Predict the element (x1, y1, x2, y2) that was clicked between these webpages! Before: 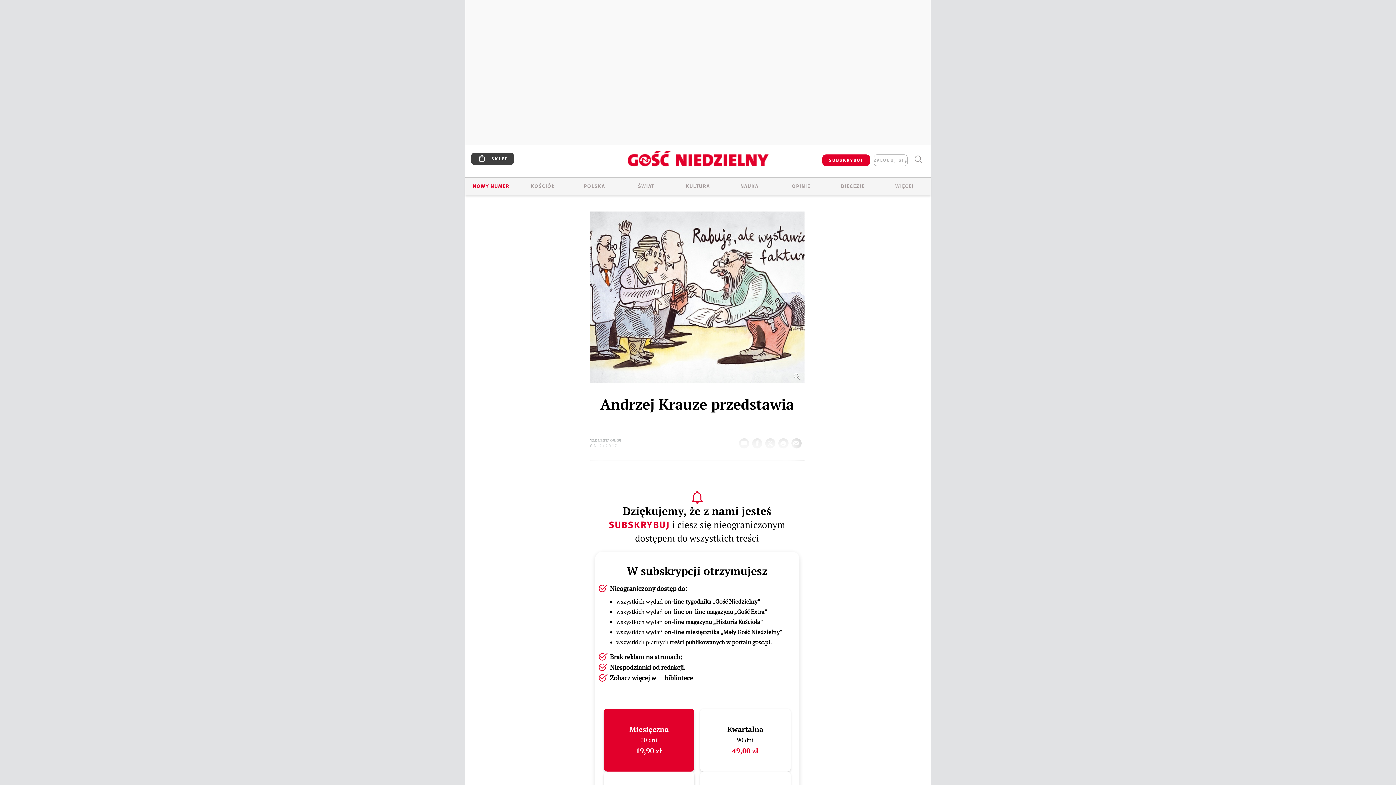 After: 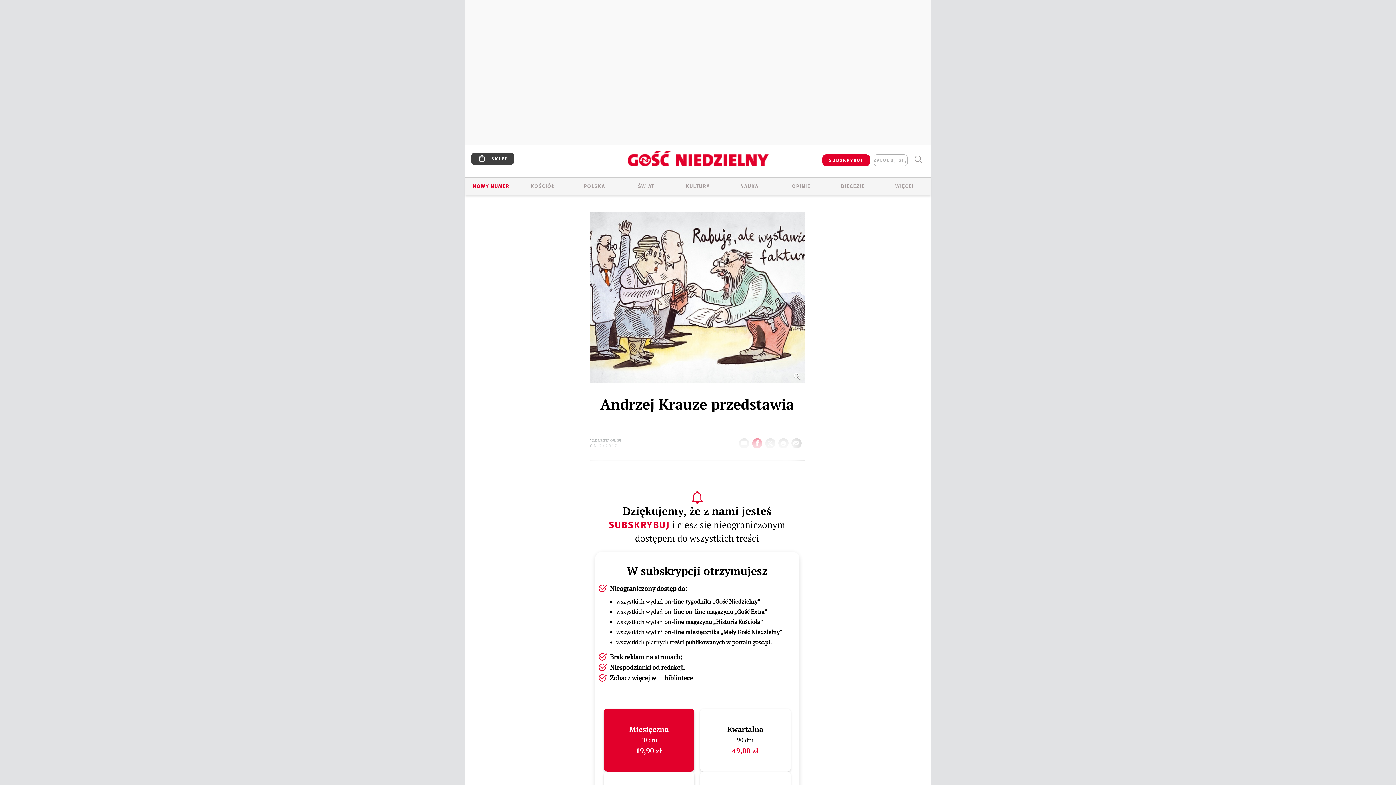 Action: label: FB bbox: (752, 434, 765, 448)